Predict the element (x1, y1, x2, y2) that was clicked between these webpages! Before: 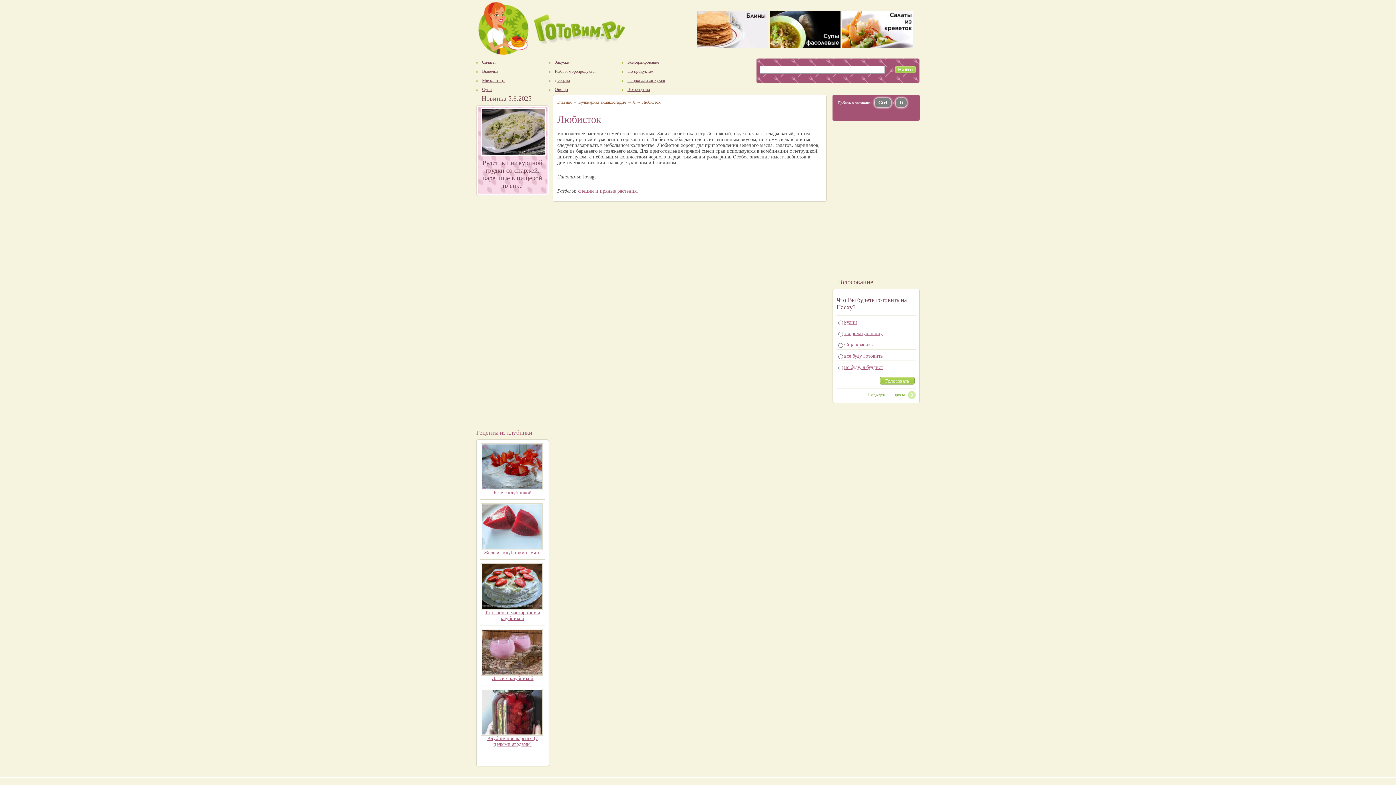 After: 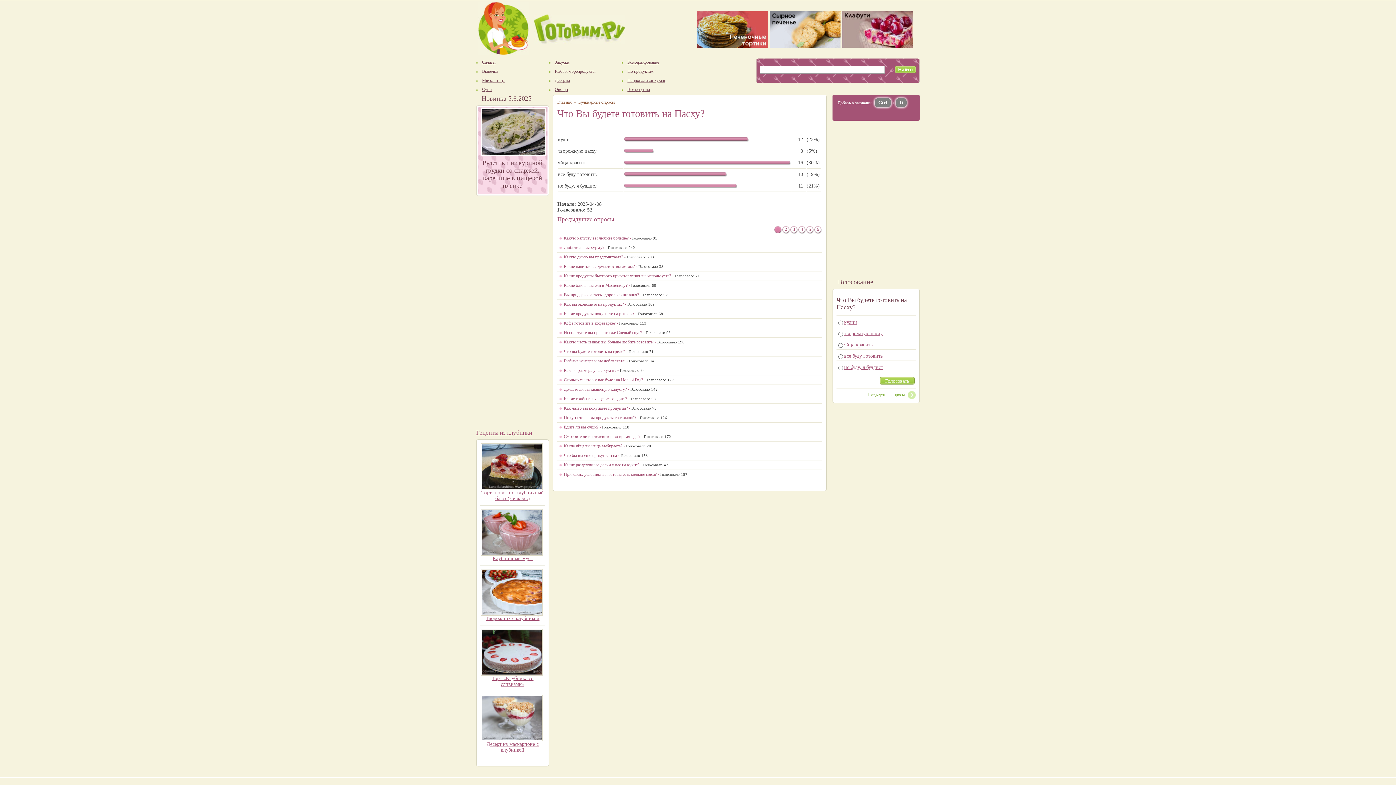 Action: bbox: (906, 392, 916, 397)